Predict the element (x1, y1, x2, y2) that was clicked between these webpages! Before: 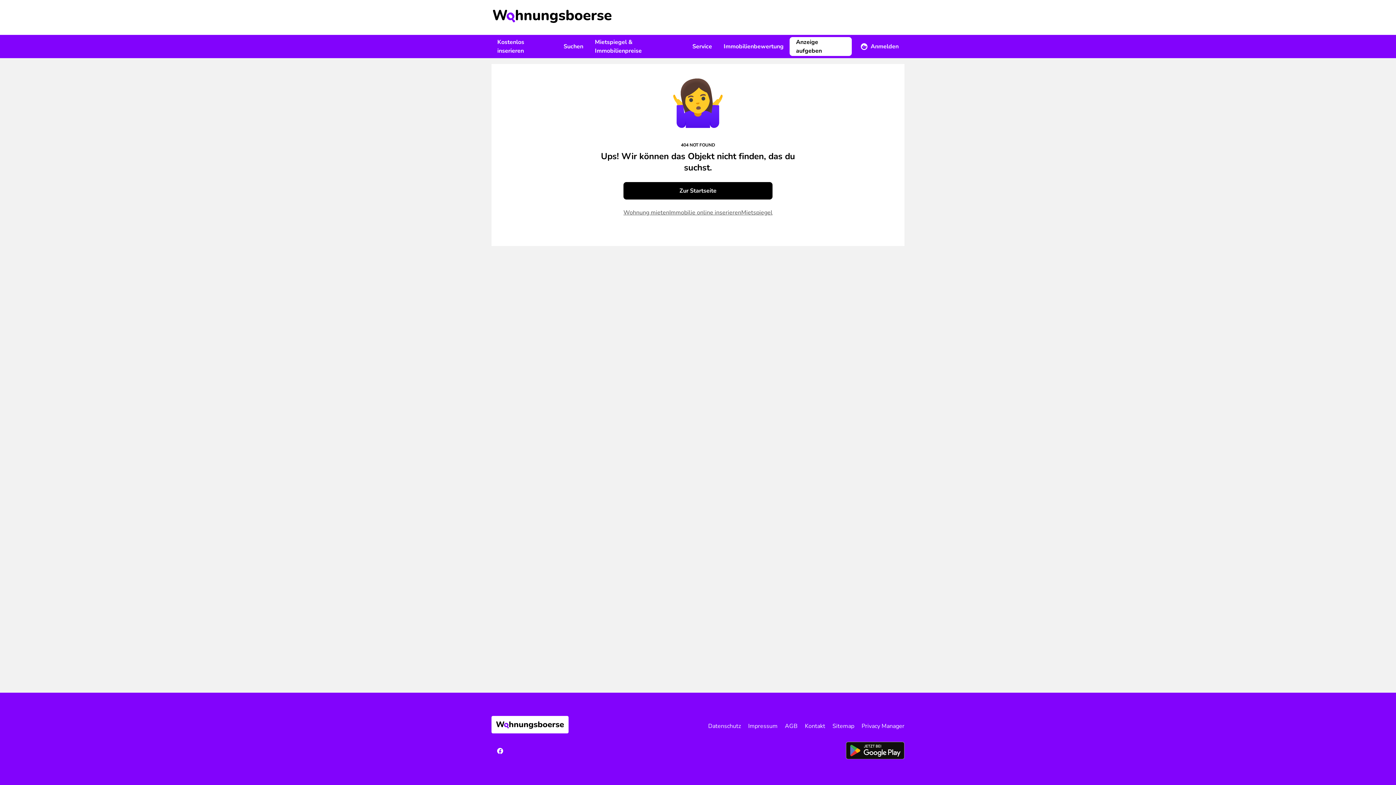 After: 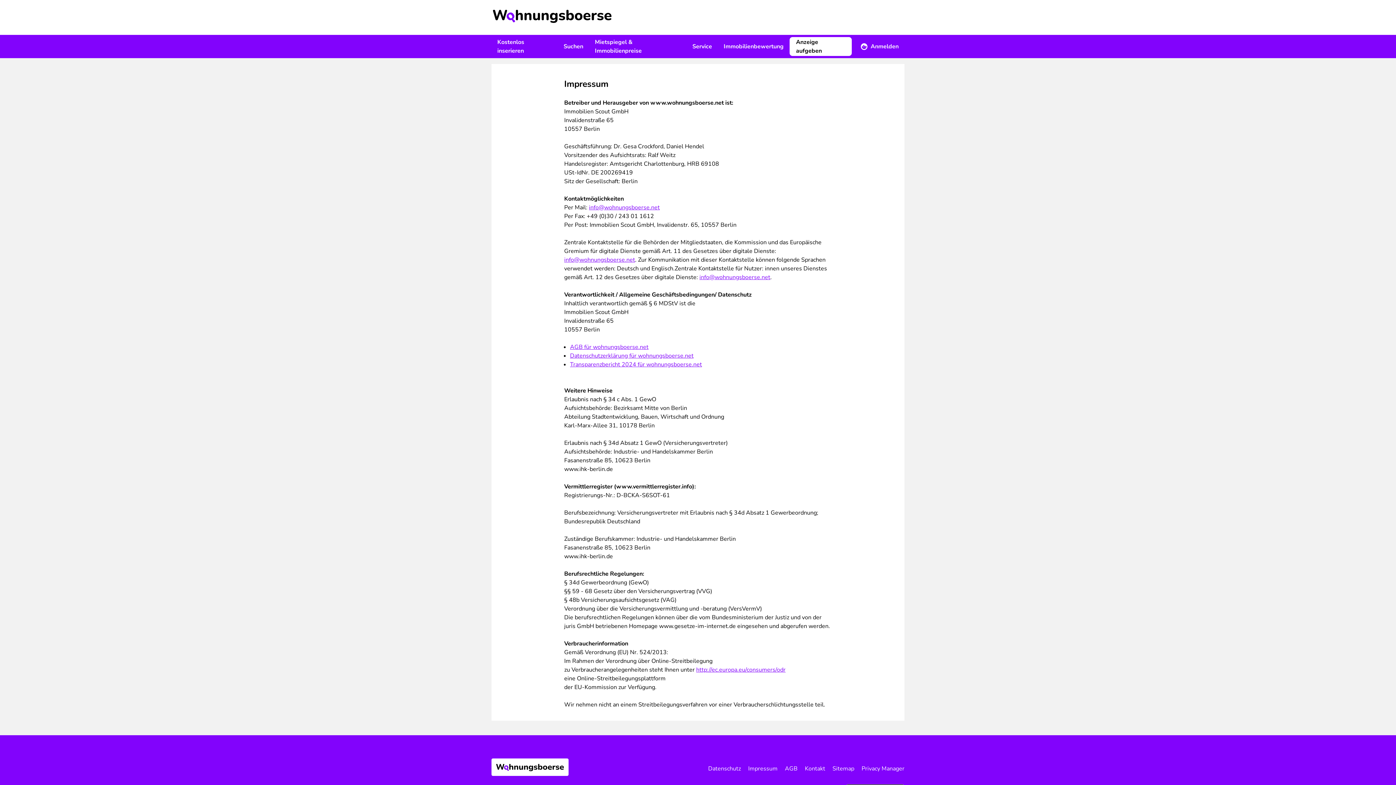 Action: bbox: (748, 717, 777, 735) label: Impressum